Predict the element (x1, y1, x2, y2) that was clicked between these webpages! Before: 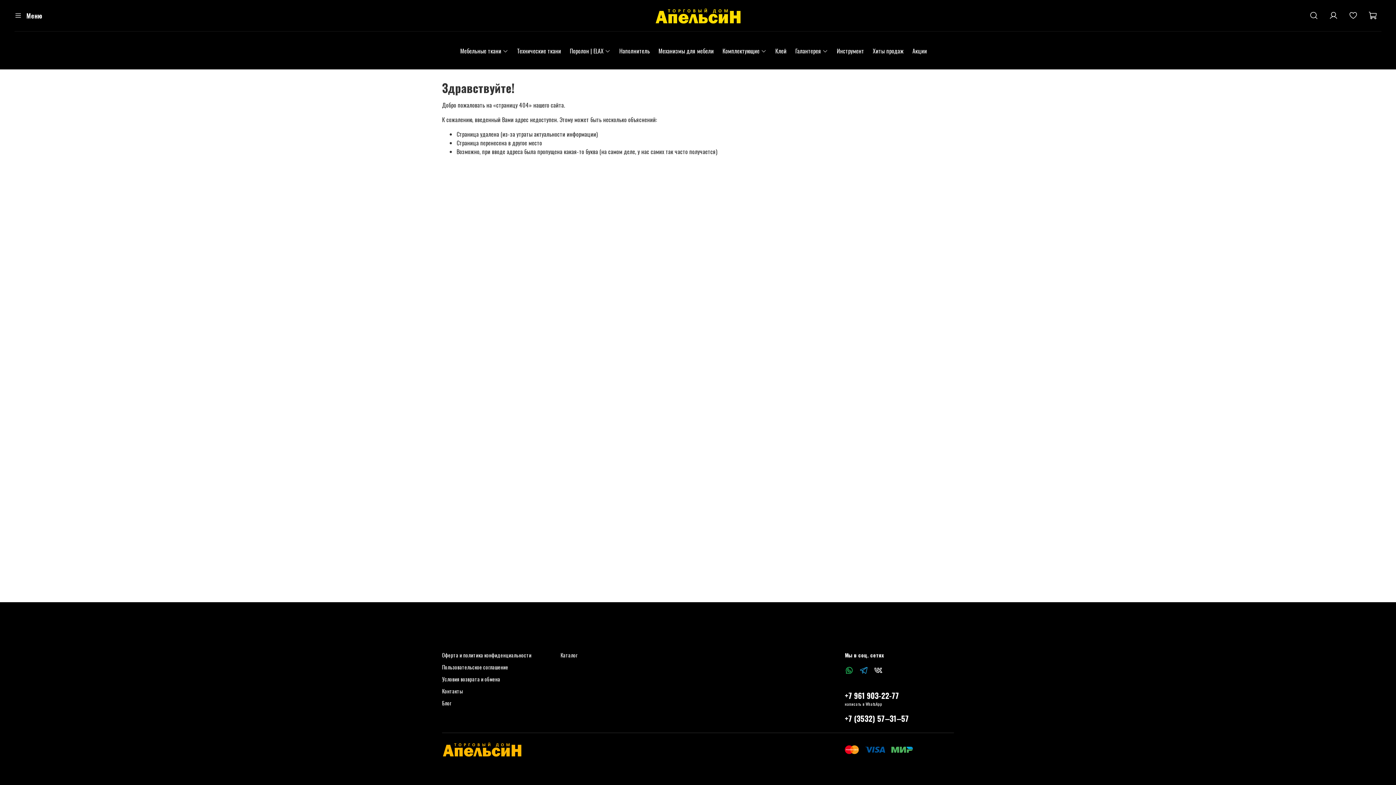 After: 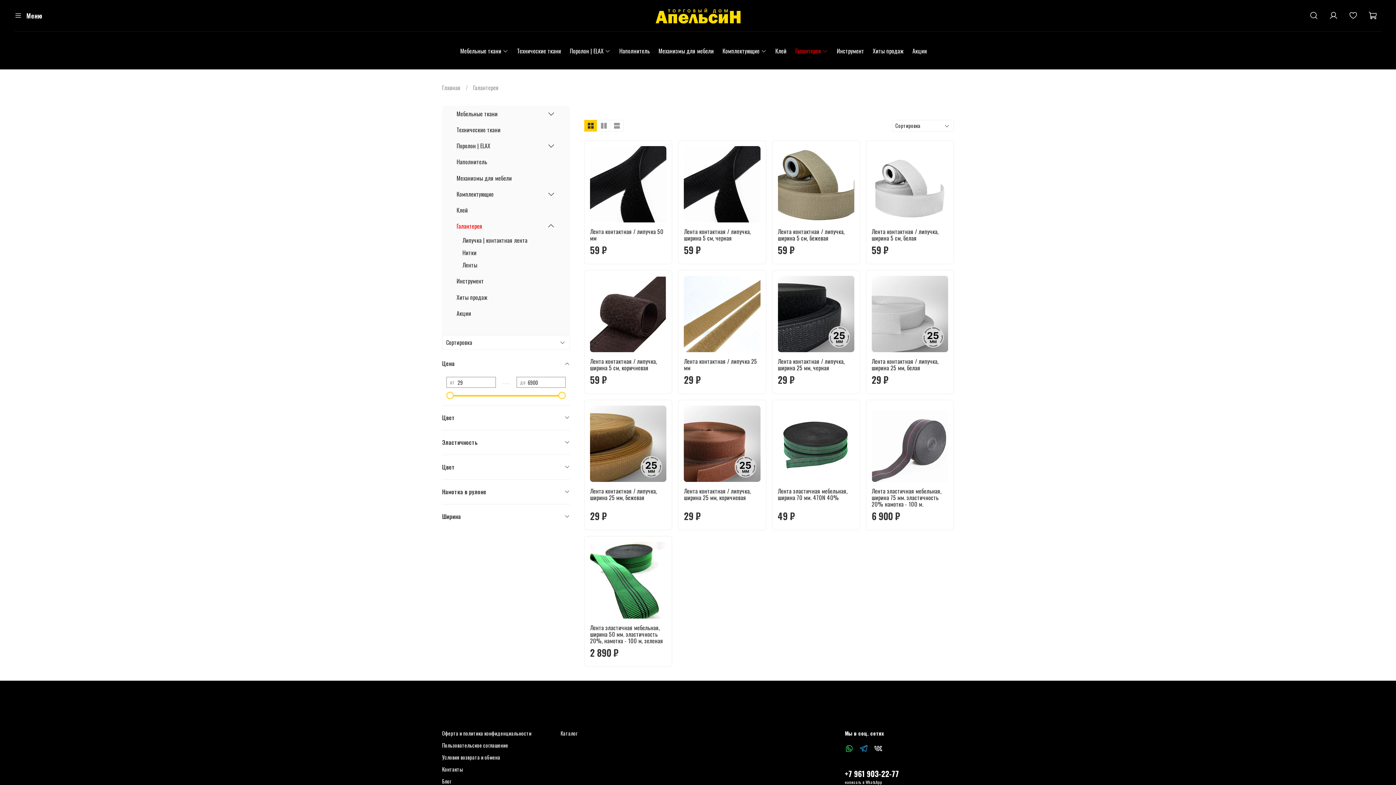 Action: label: Галантерея bbox: (795, 46, 828, 55)